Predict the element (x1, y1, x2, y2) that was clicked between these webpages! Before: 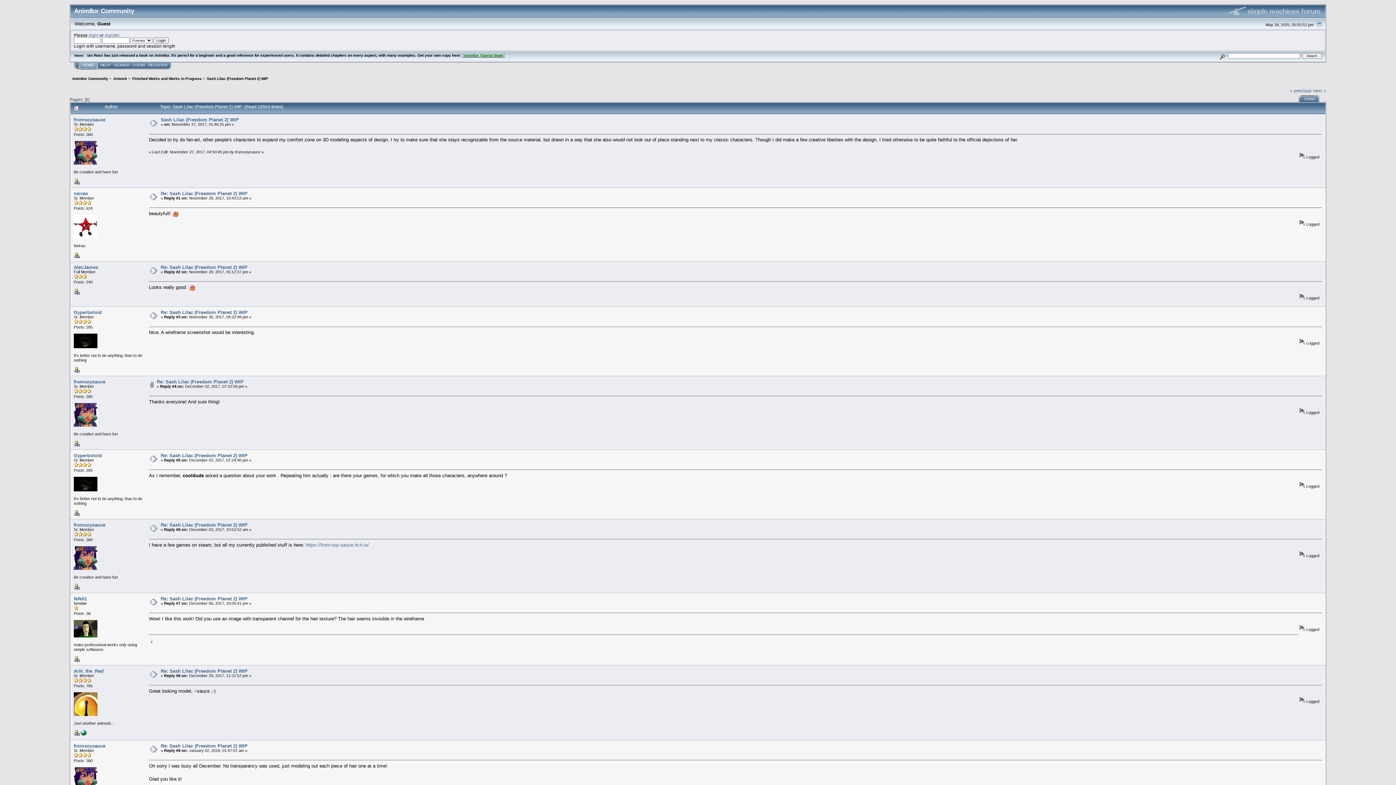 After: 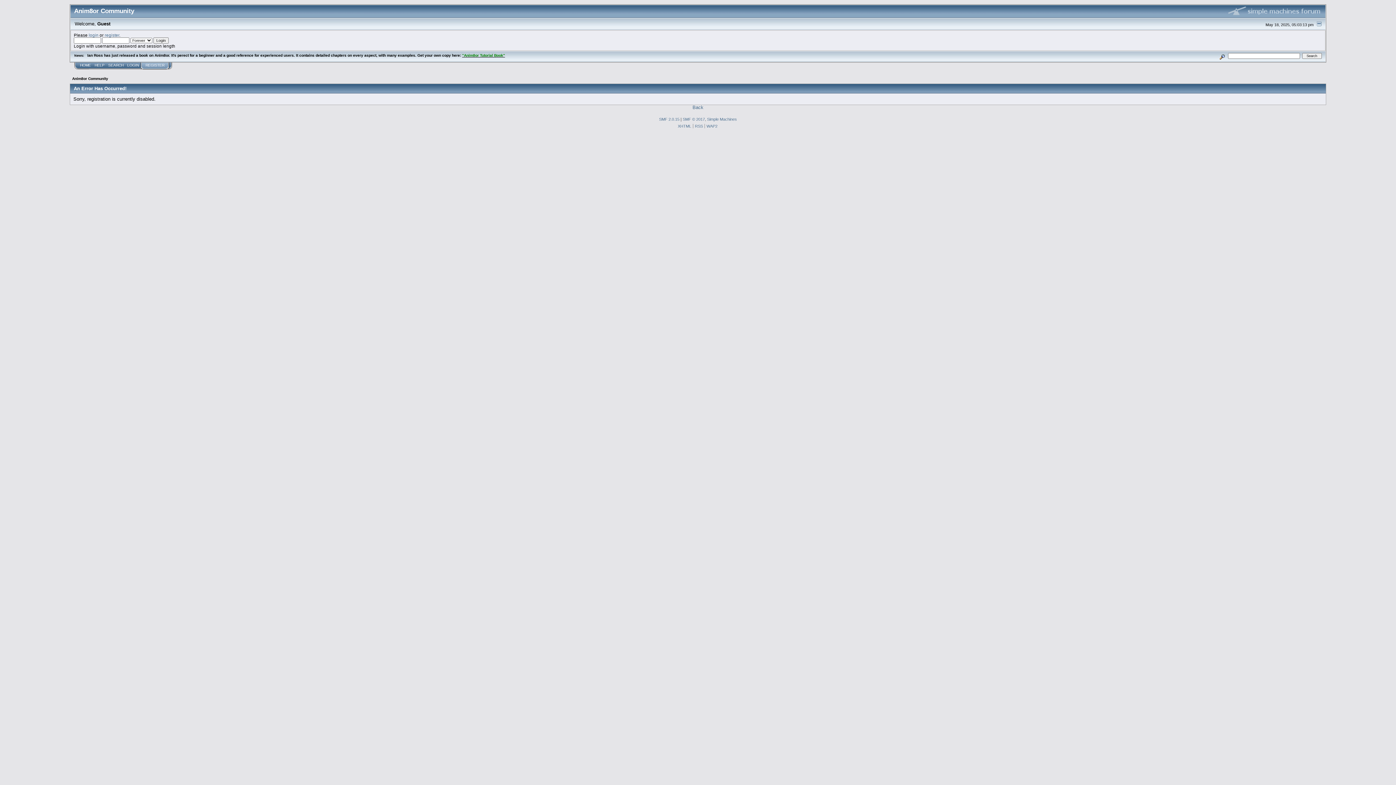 Action: label: REGISTER bbox: (146, 62, 171, 69)